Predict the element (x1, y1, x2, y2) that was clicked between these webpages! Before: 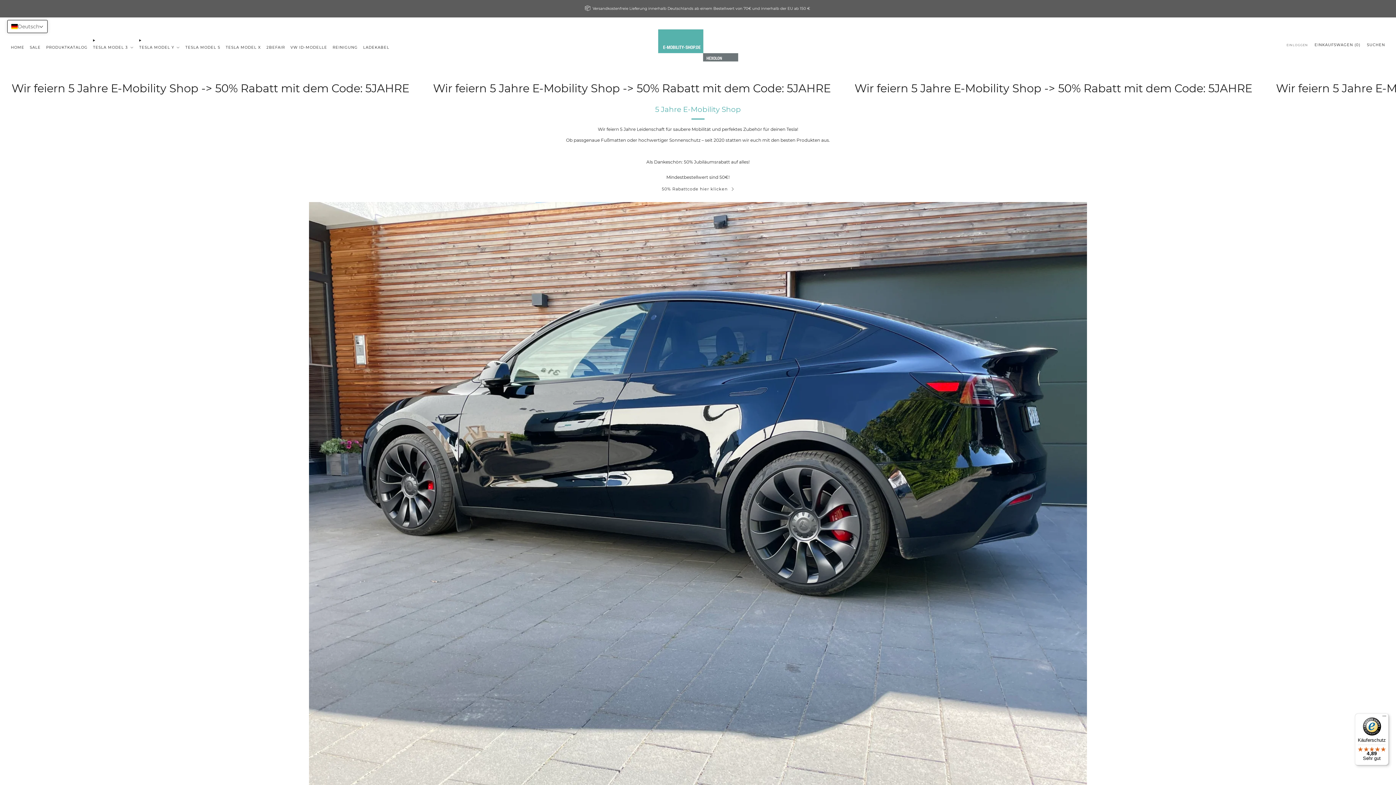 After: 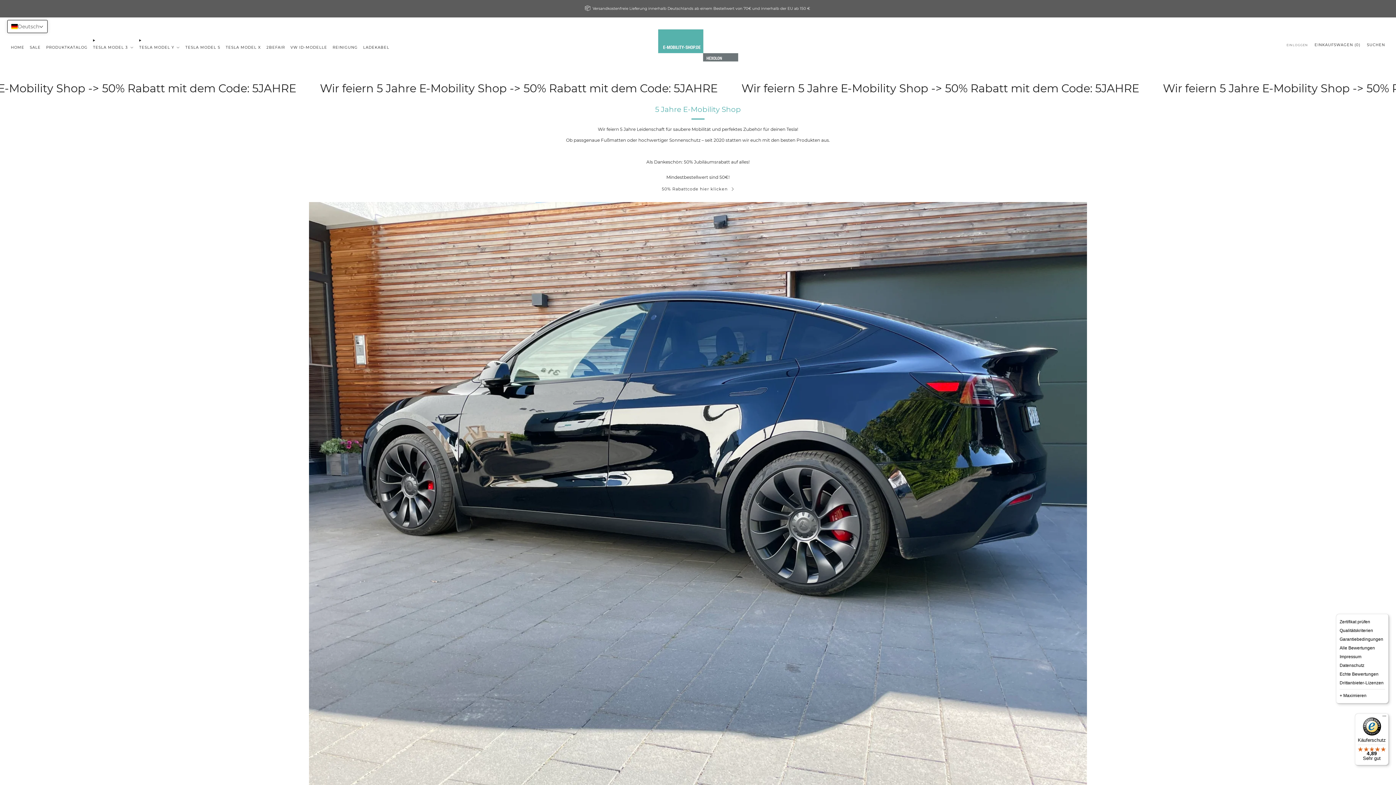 Action: label: Menü bbox: (1380, 713, 1389, 722)